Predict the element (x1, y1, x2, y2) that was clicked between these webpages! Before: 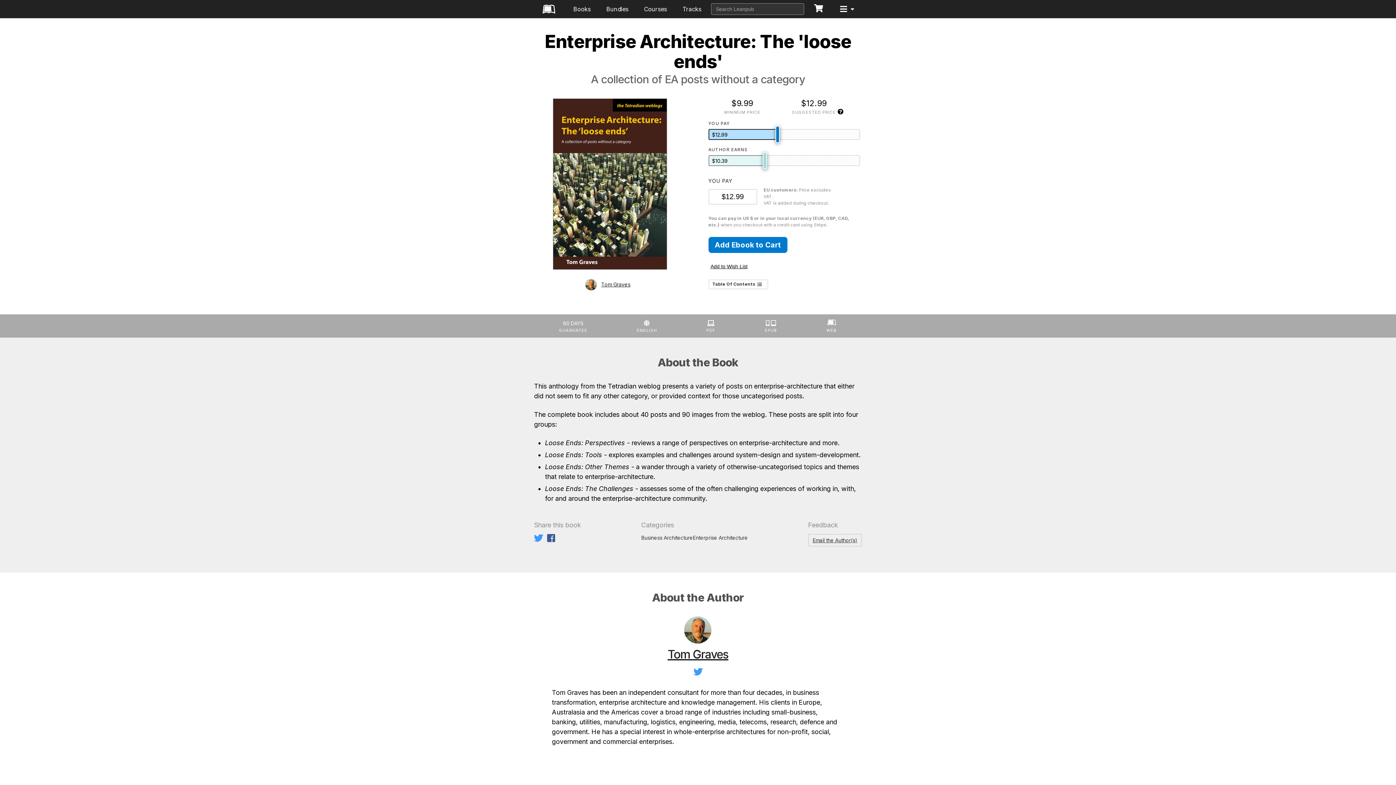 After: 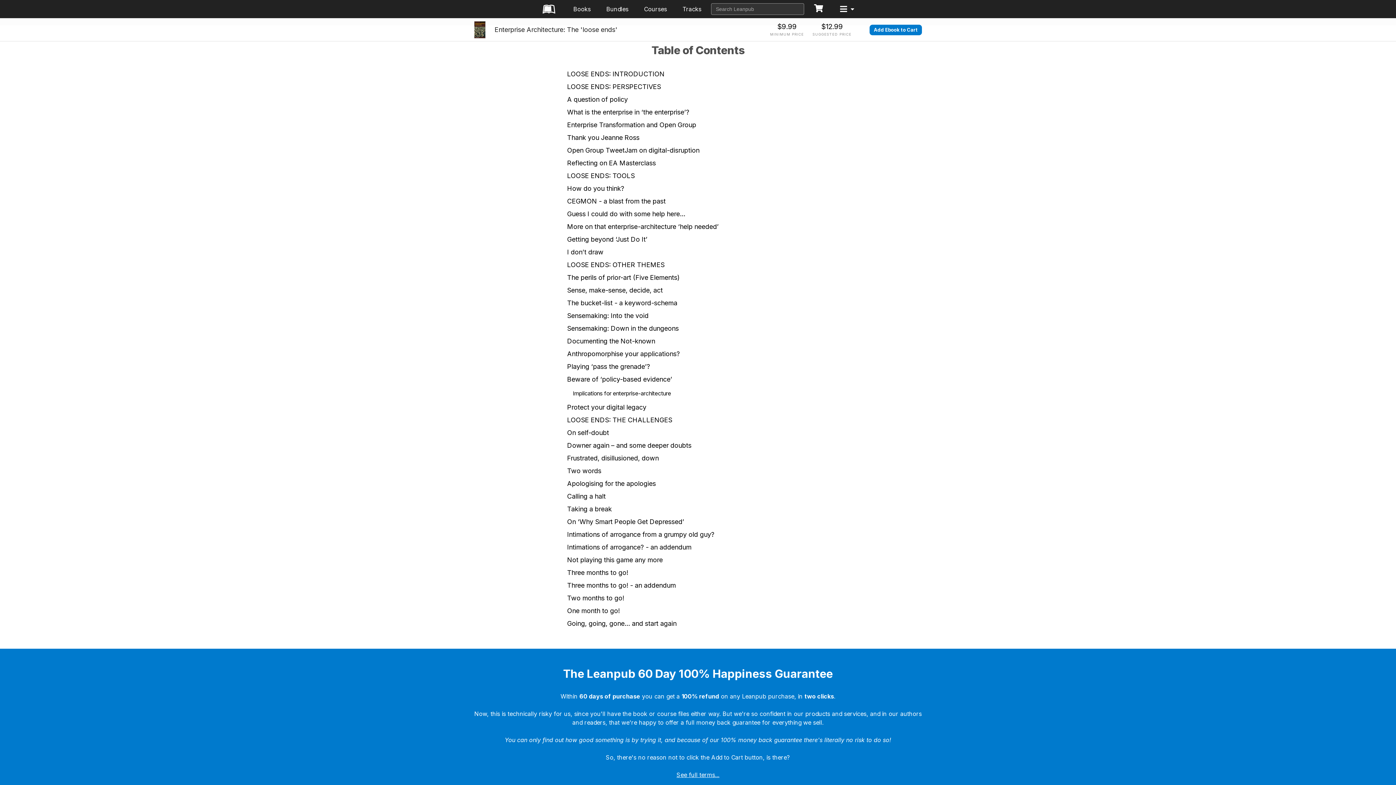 Action: label: Table Of Contents bbox: (708, 279, 768, 289)